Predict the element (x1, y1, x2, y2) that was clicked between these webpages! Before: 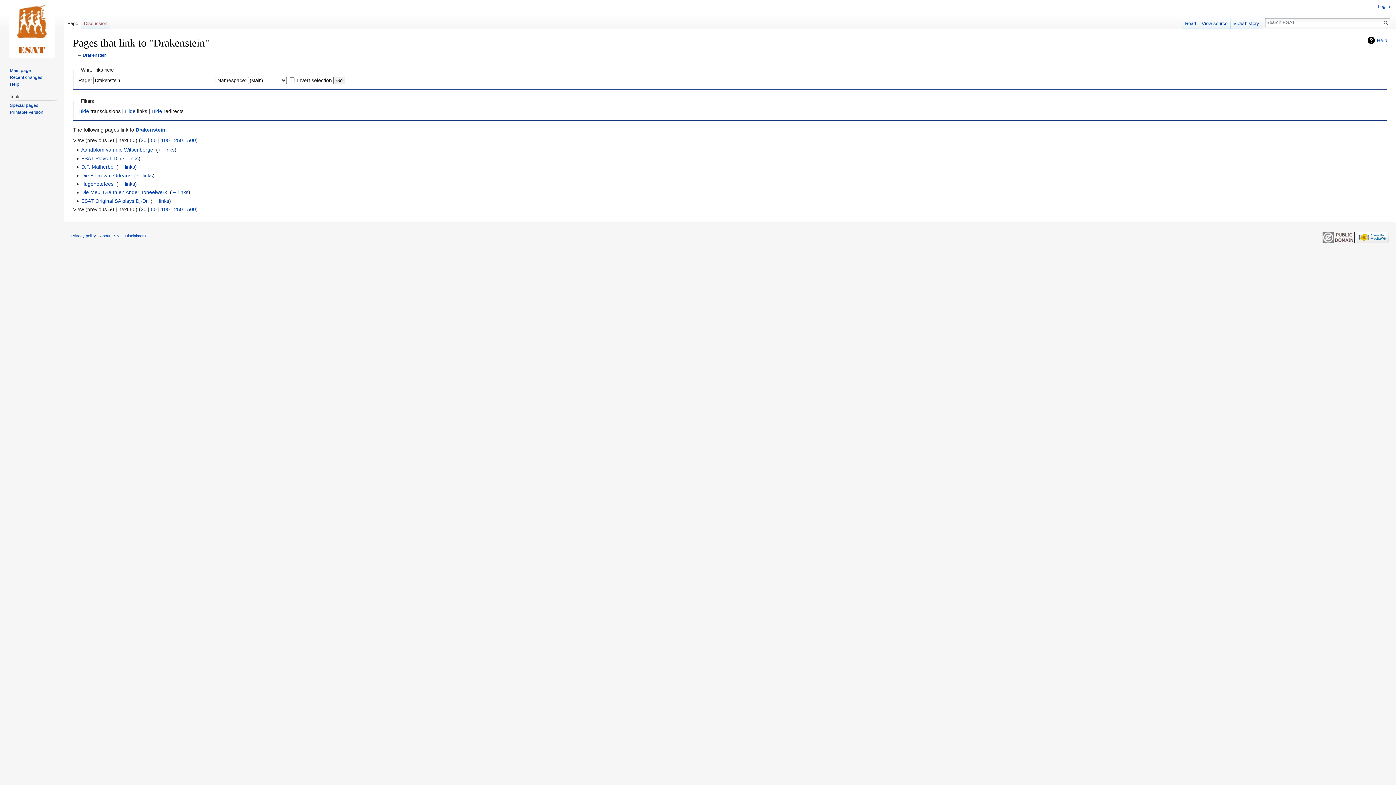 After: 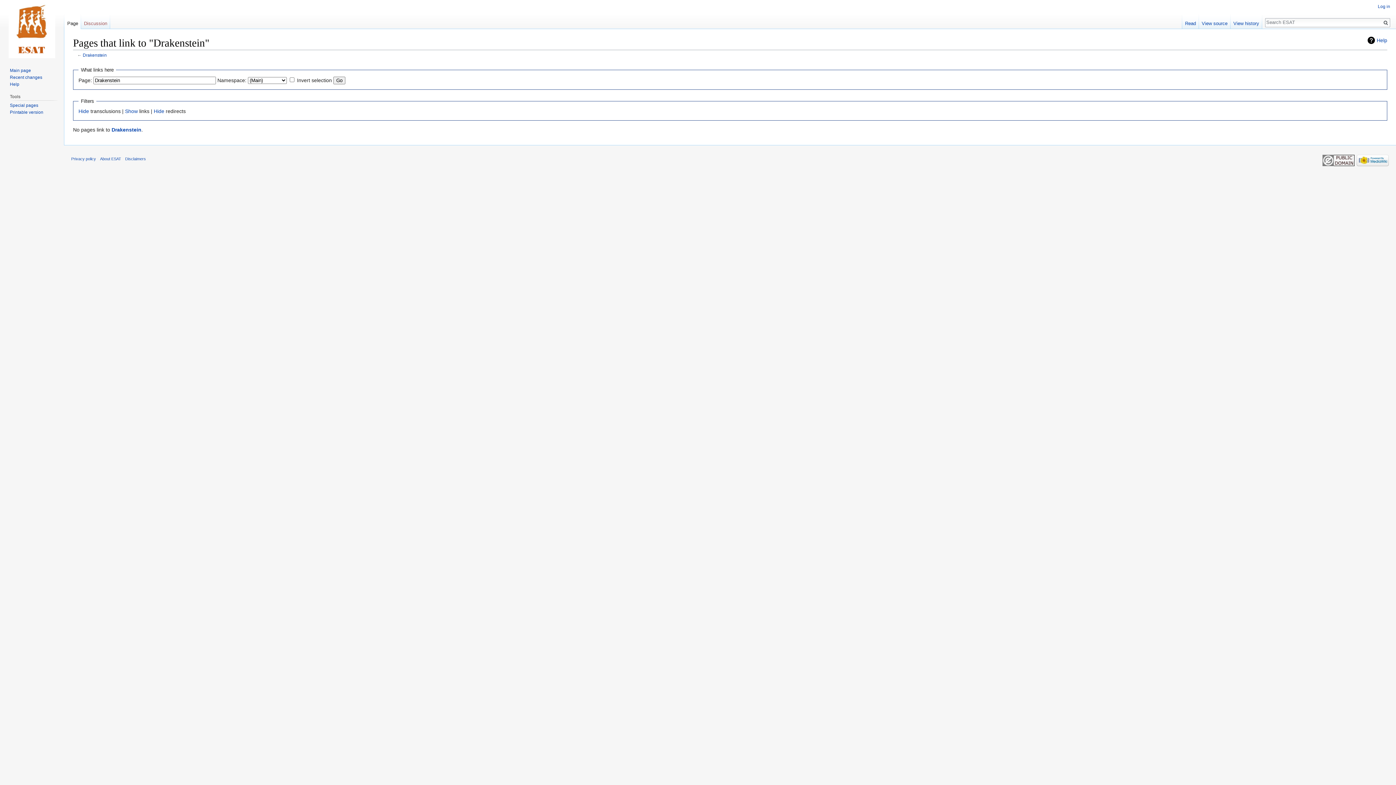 Action: bbox: (125, 108, 135, 114) label: Hide